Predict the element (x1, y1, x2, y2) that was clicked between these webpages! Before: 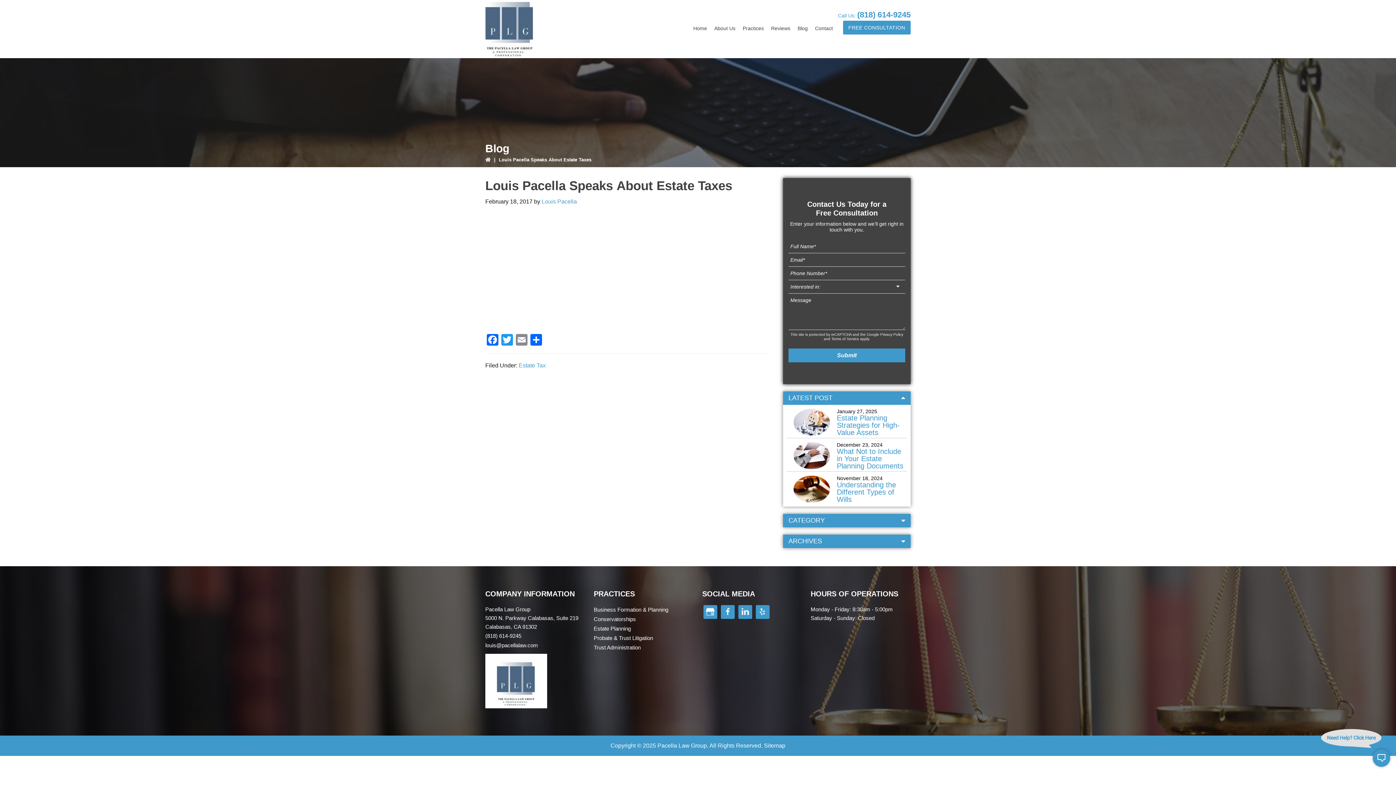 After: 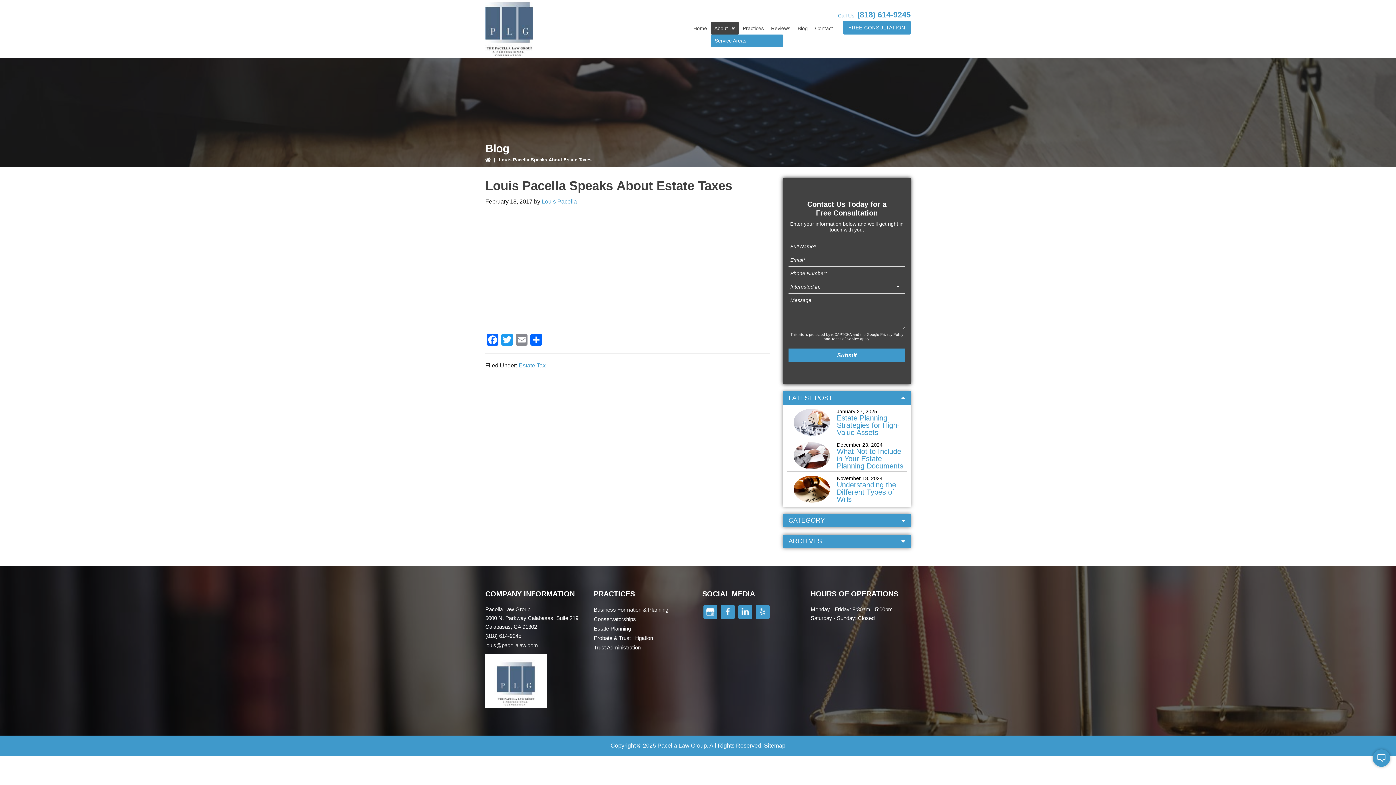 Action: label: About Us bbox: (710, 22, 739, 34)